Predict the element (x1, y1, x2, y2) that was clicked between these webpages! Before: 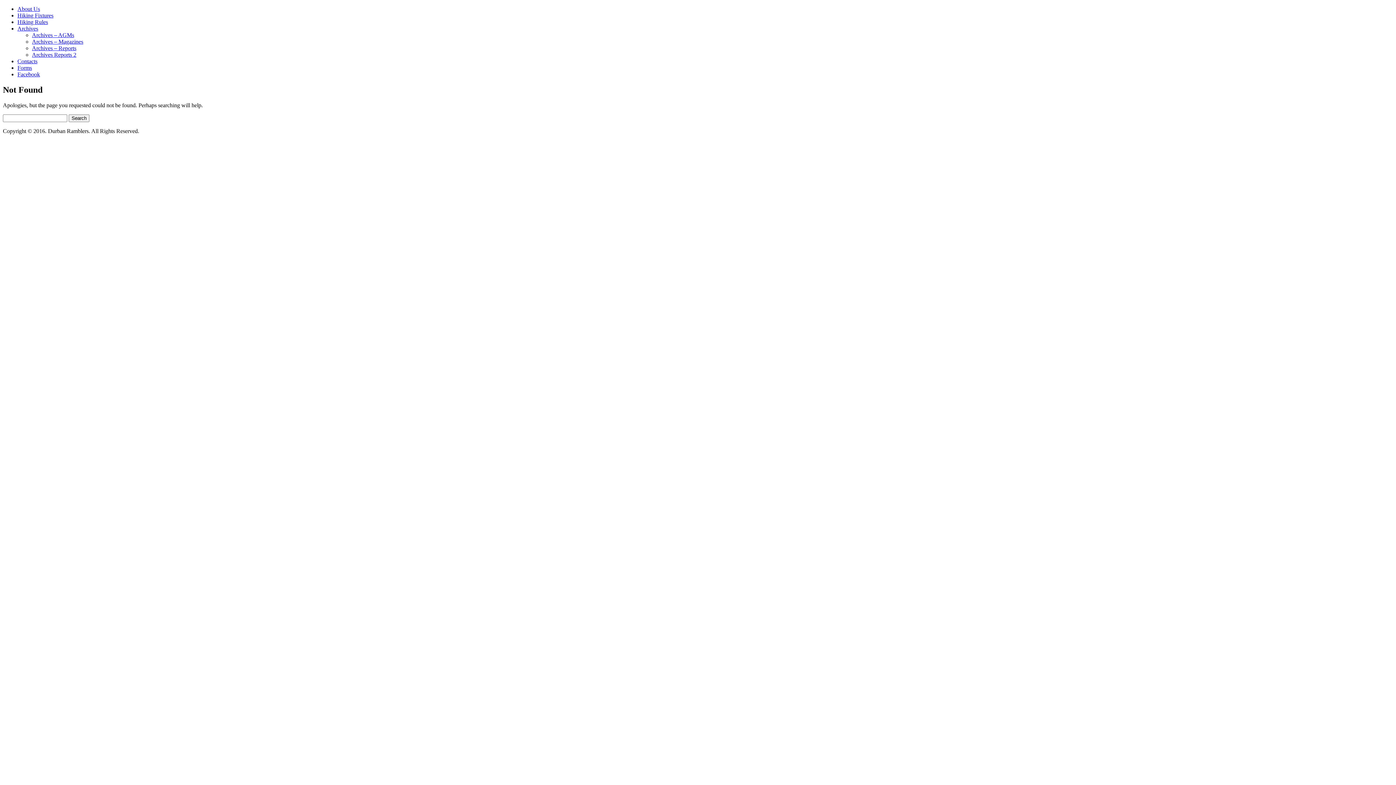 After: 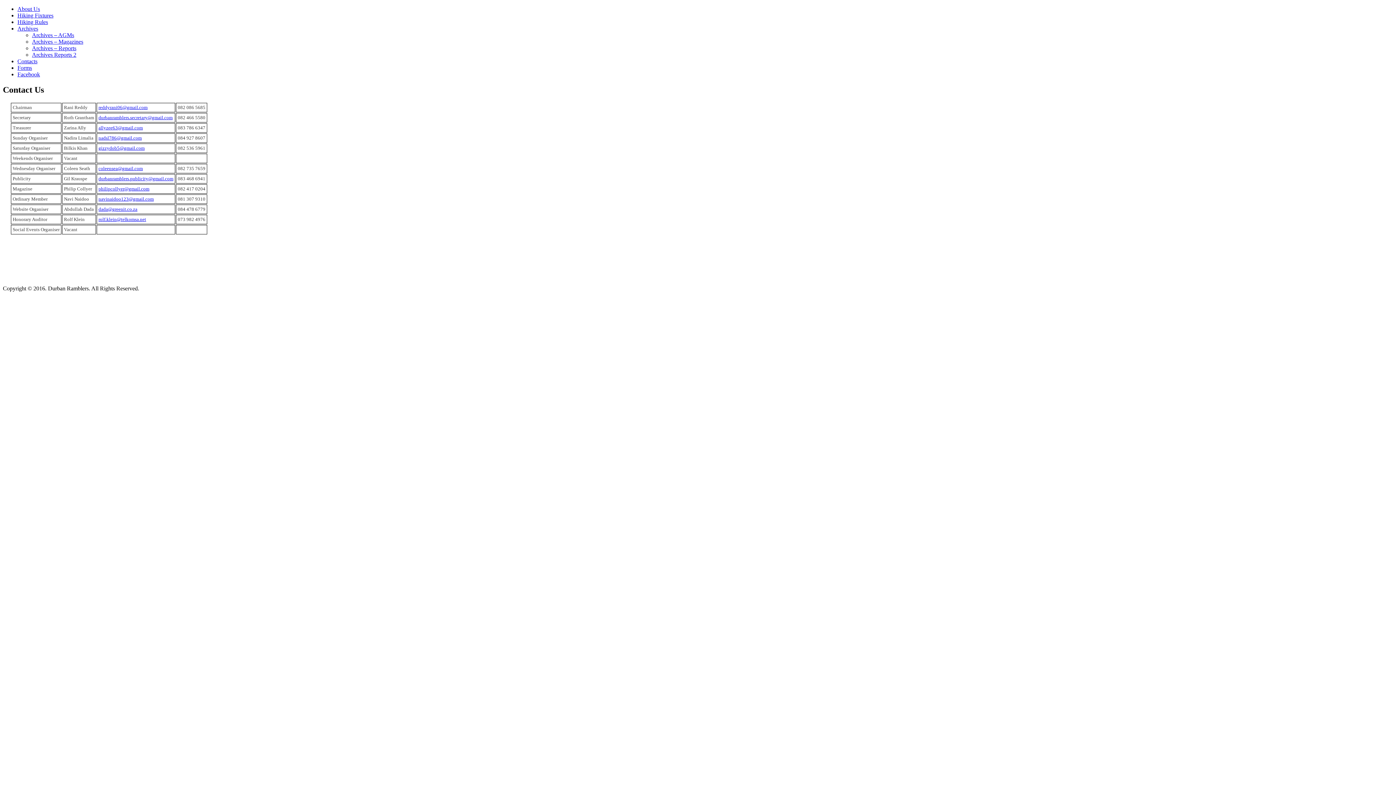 Action: bbox: (17, 58, 37, 64) label: Contacts